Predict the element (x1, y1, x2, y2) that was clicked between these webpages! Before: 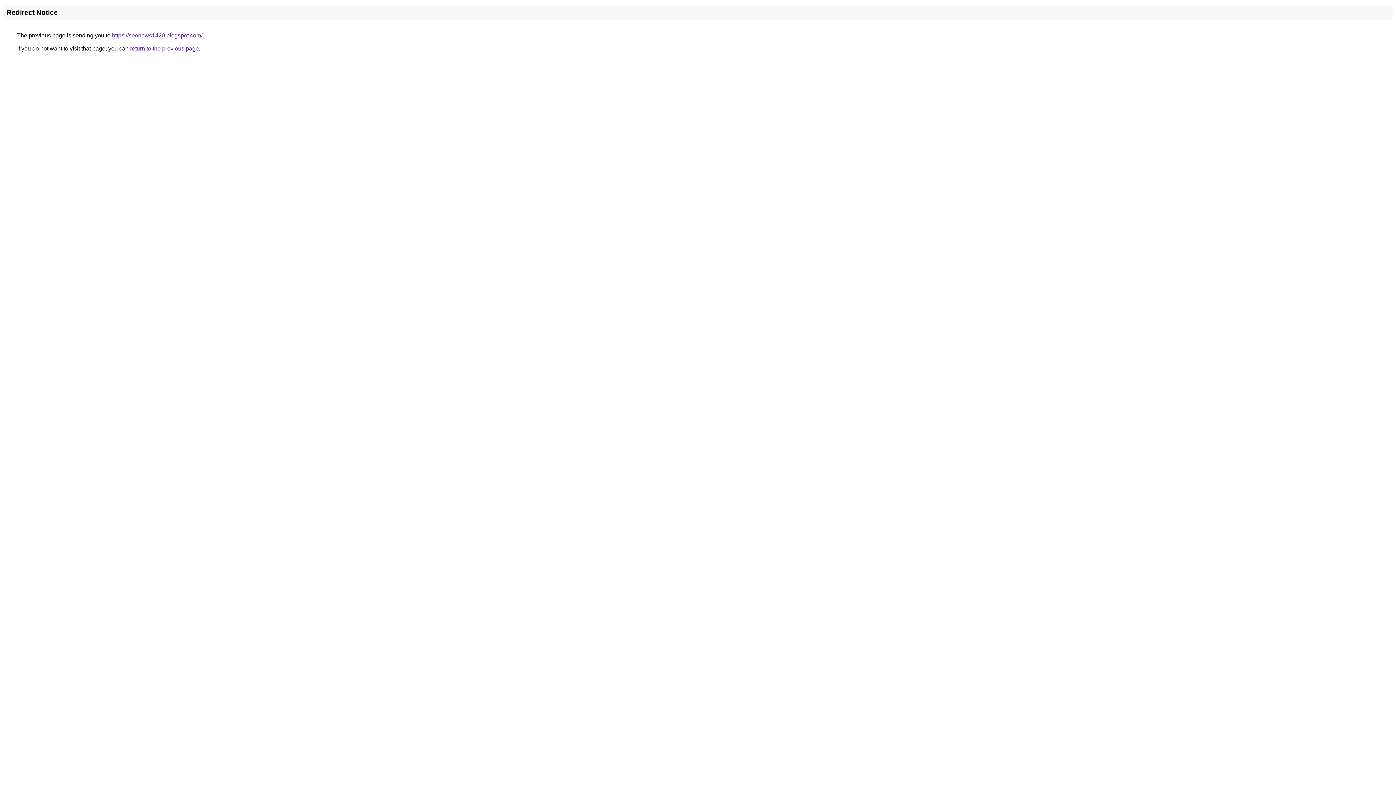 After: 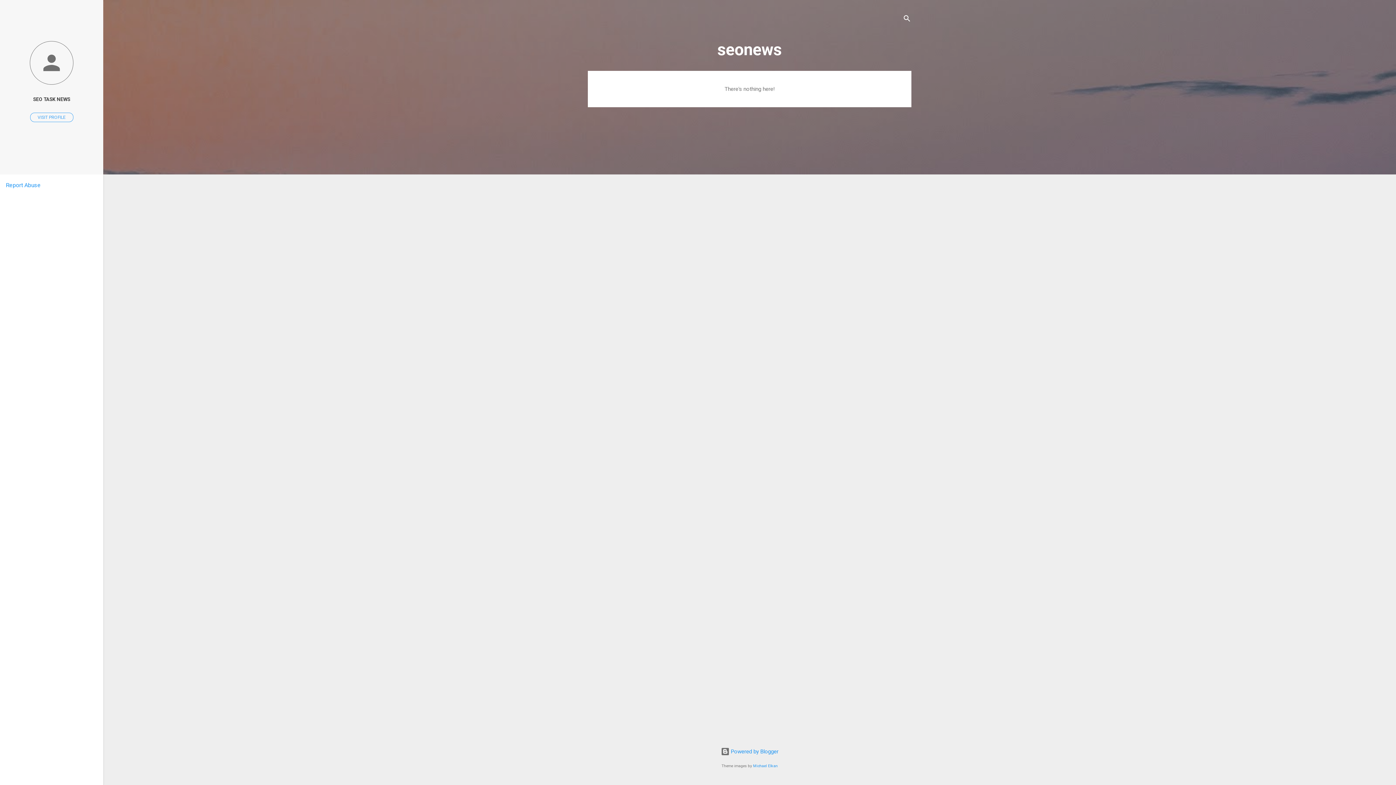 Action: bbox: (112, 32, 202, 38) label: https://seonews1420.blogspot.com/